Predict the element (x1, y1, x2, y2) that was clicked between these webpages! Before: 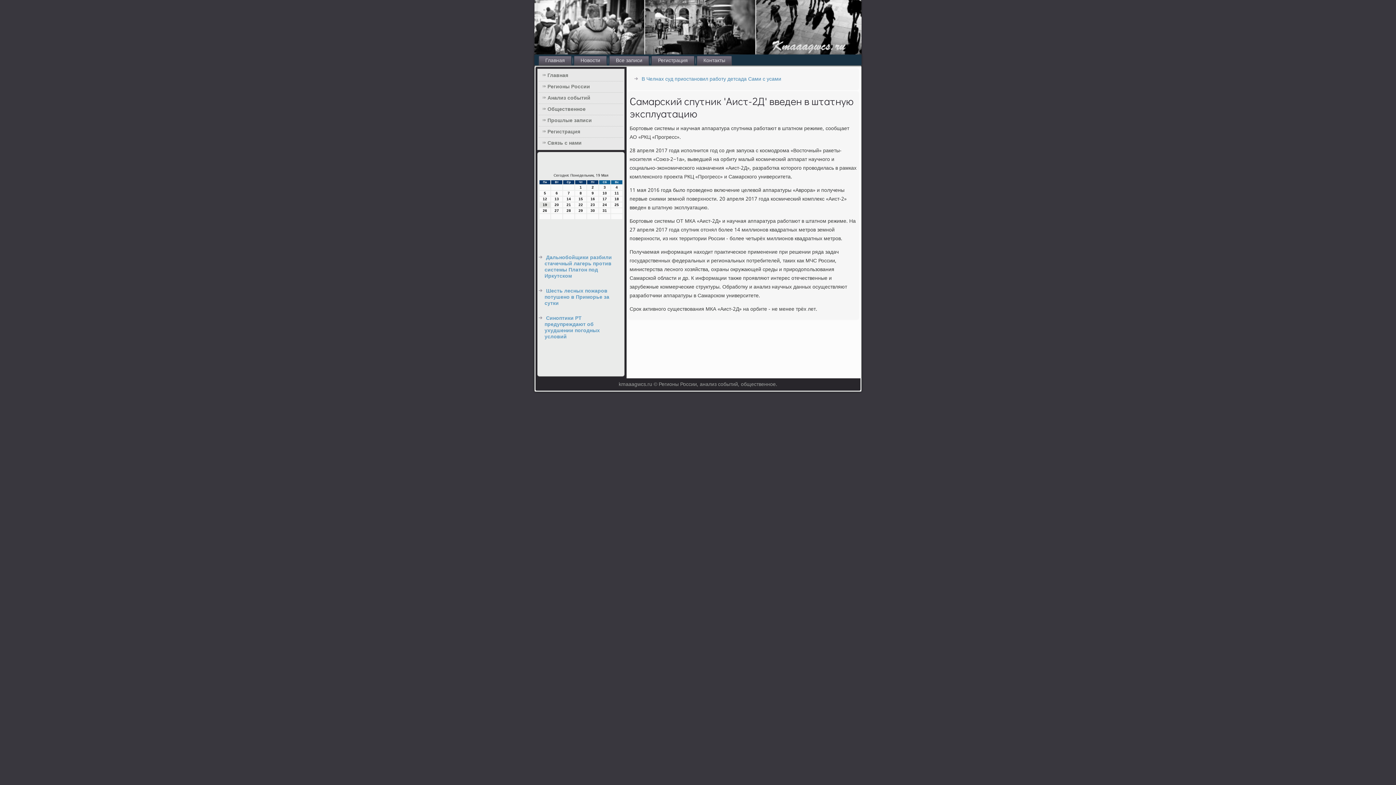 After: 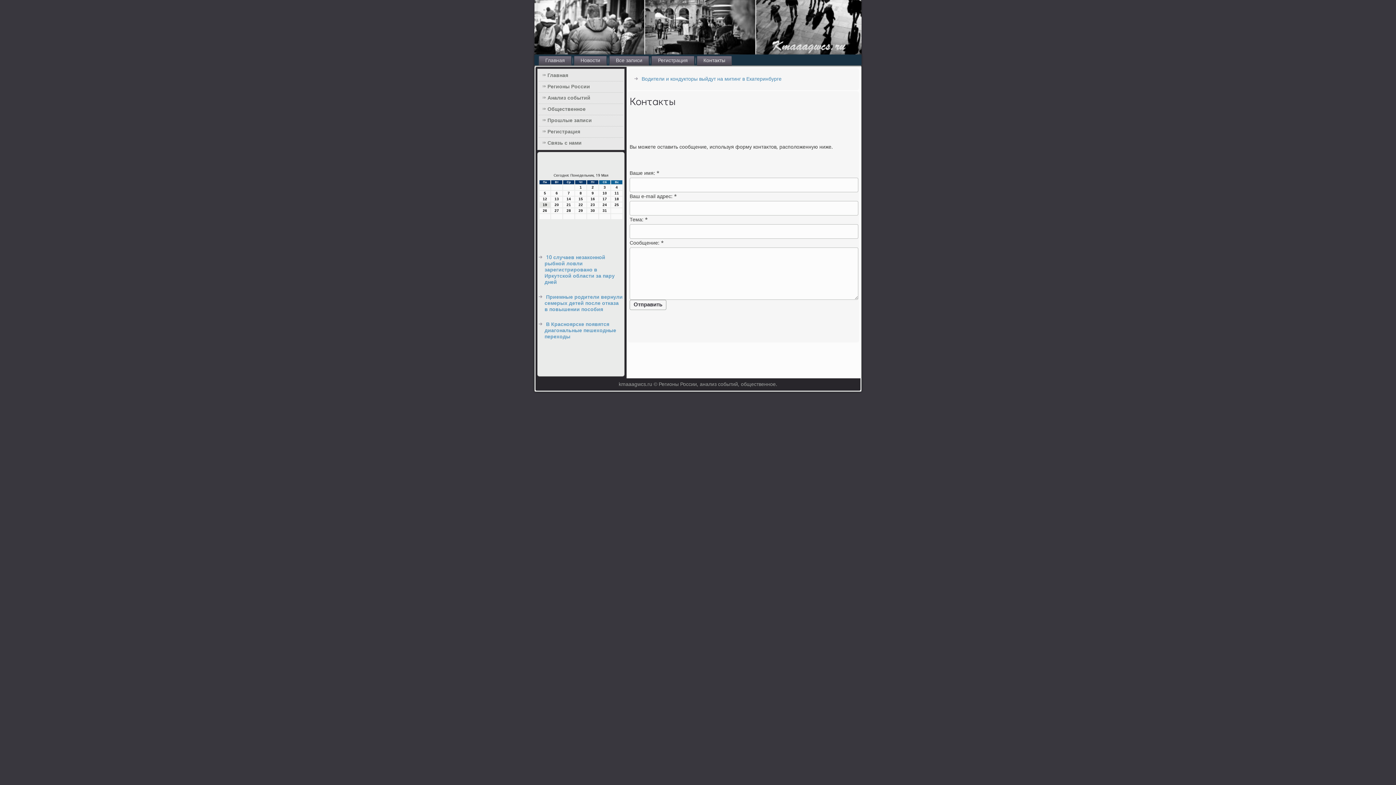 Action: label: Связь с нами bbox: (538, 137, 623, 148)